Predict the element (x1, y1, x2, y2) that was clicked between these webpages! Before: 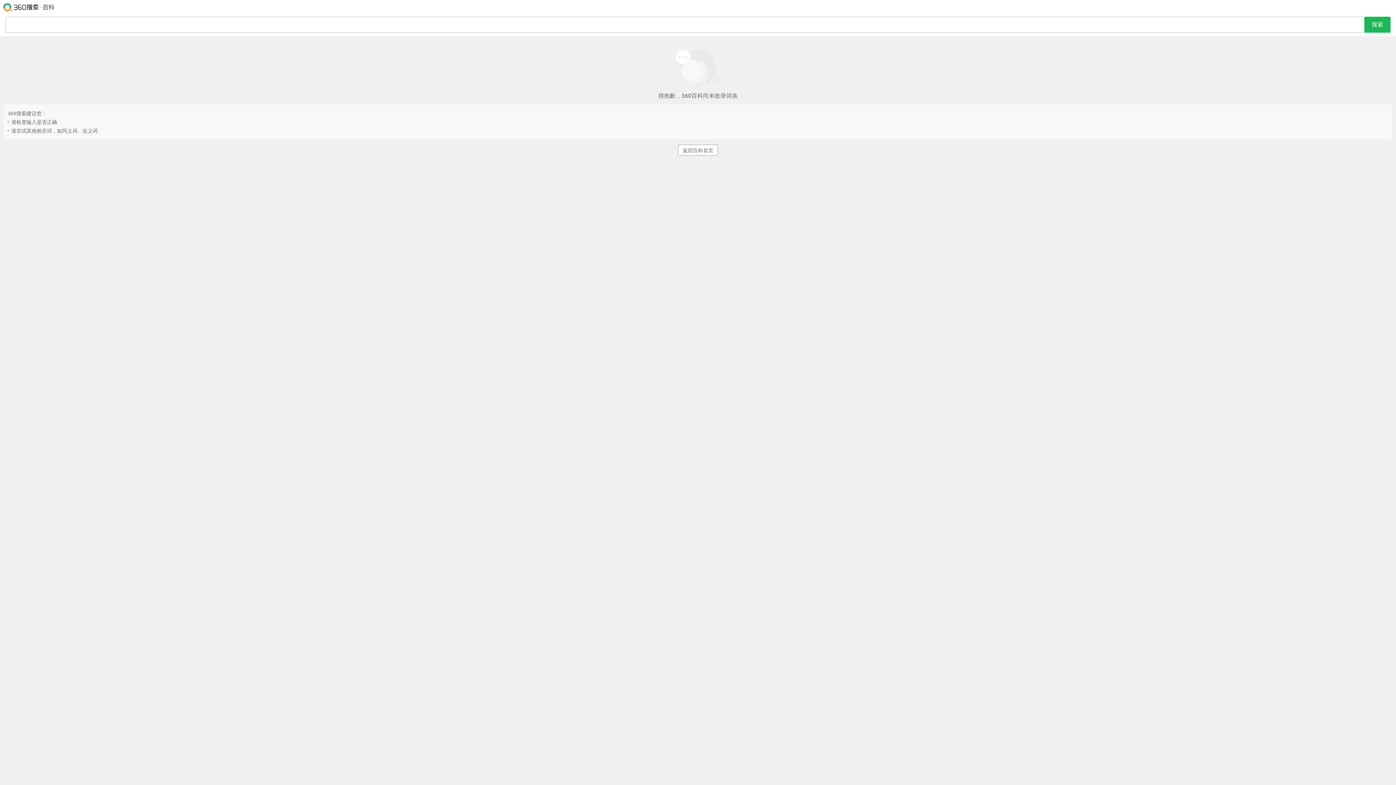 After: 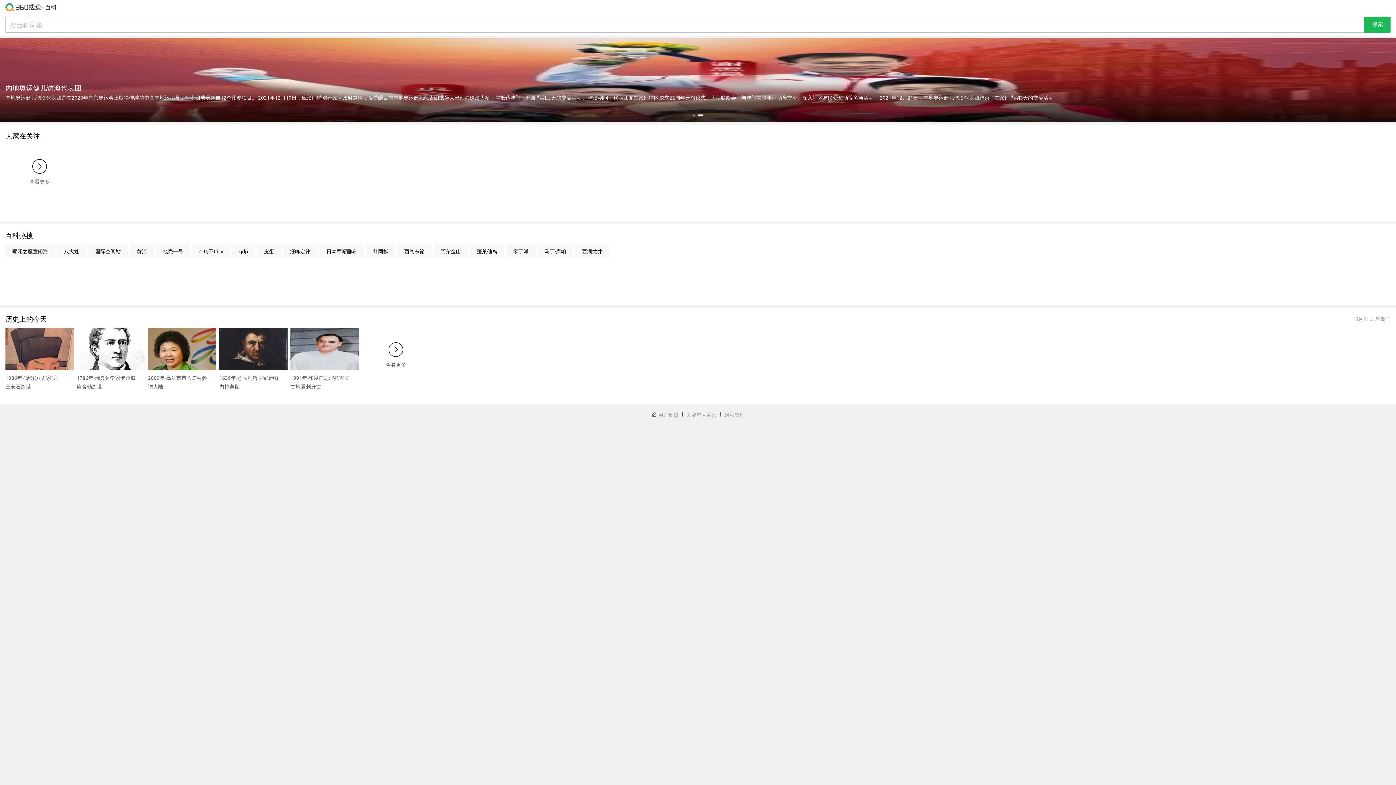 Action: bbox: (678, 144, 718, 155) label: 返回百科首页